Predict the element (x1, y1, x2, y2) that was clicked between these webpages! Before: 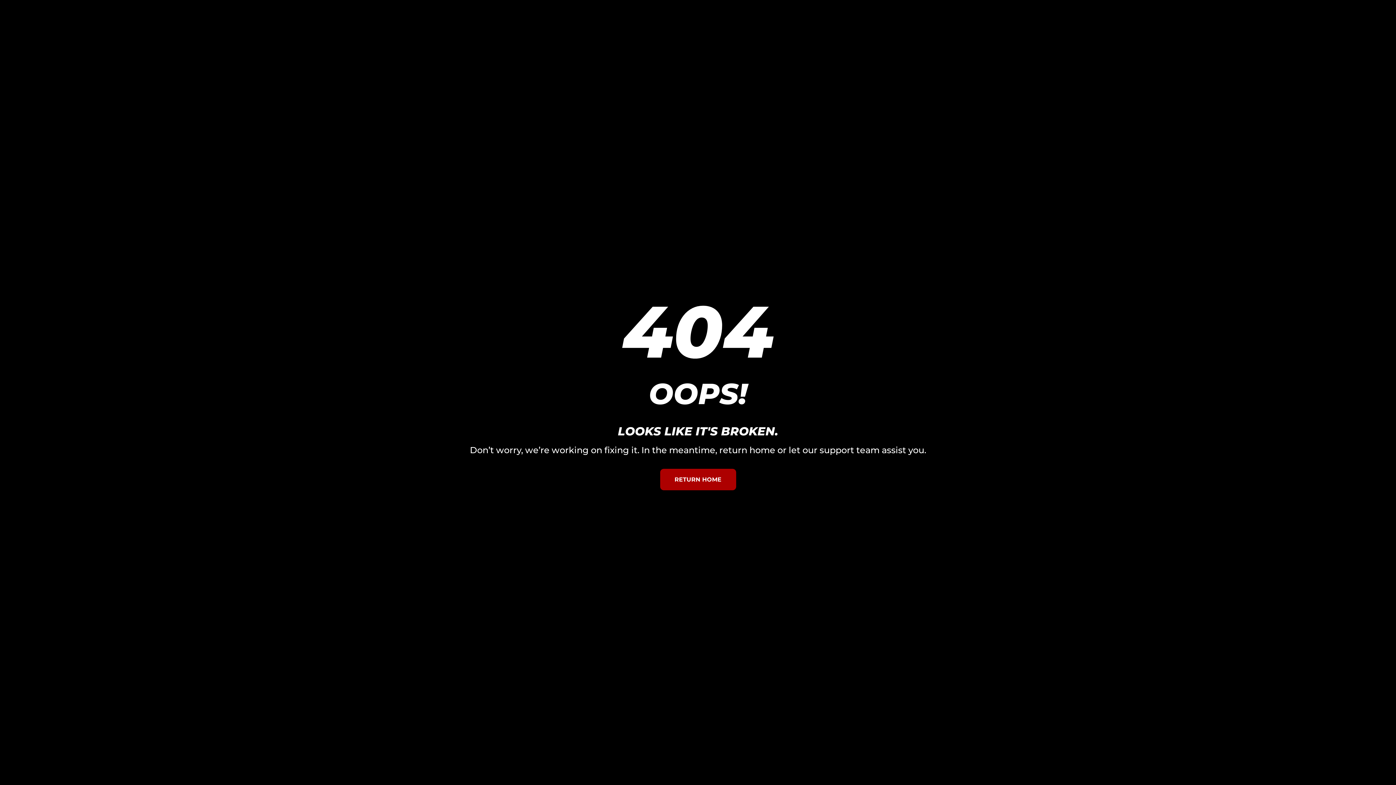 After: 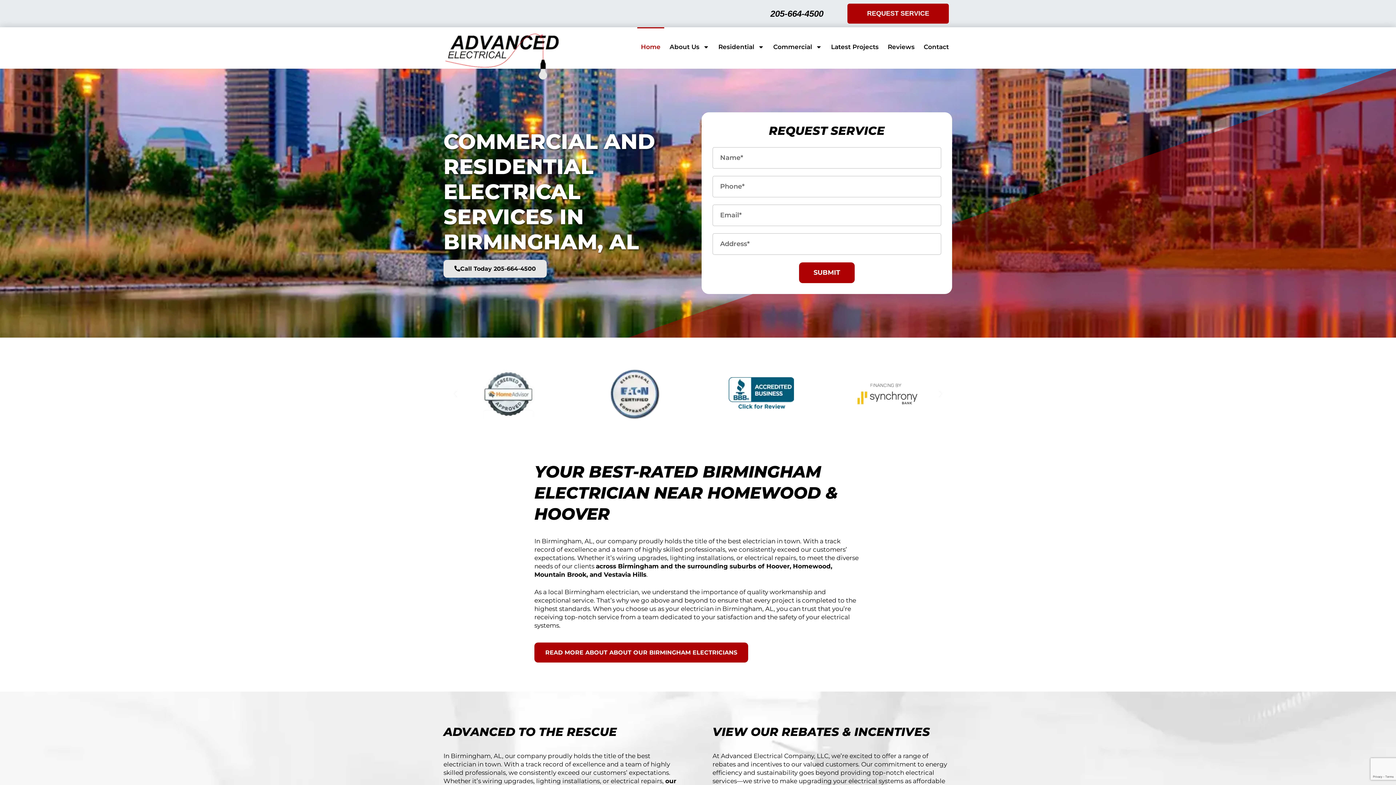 Action: label: RETURN HOME bbox: (660, 469, 736, 490)